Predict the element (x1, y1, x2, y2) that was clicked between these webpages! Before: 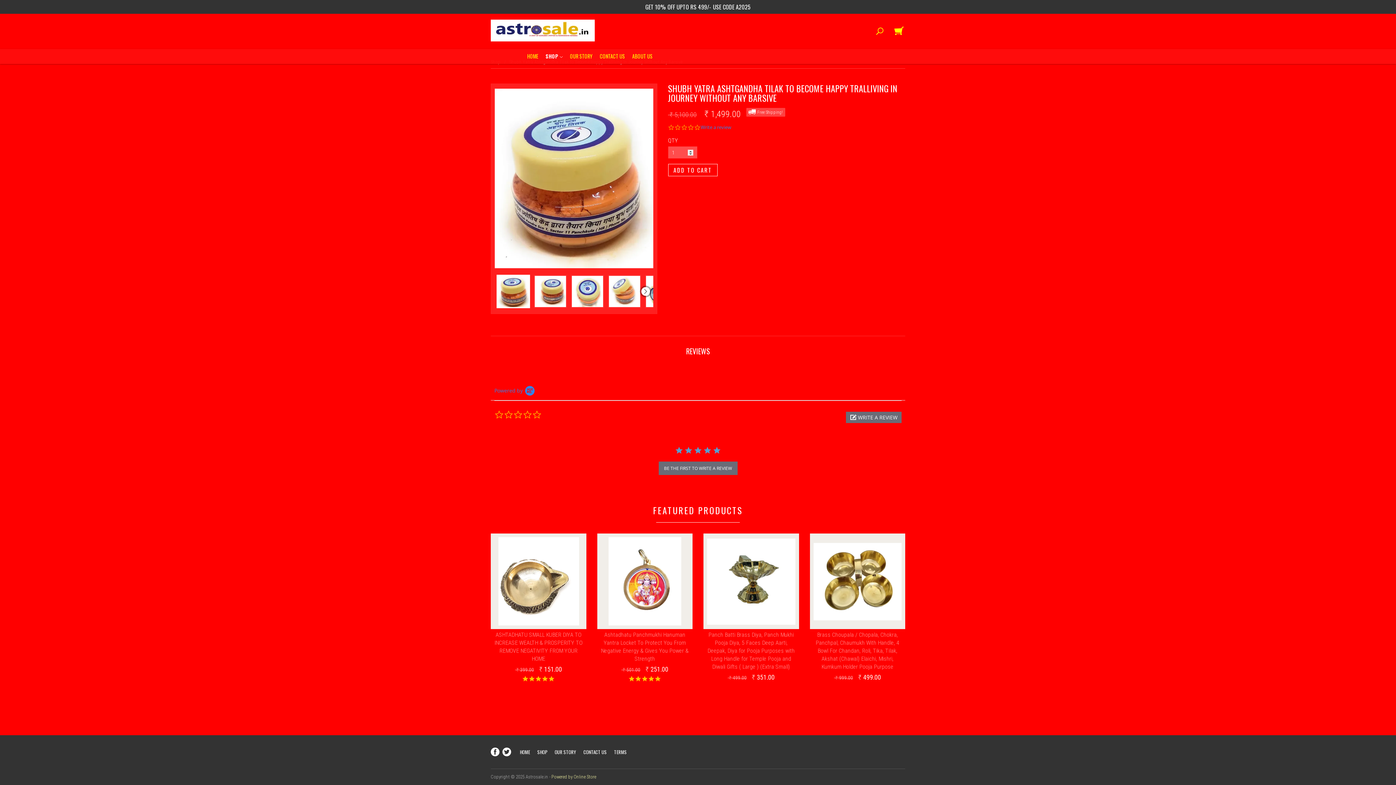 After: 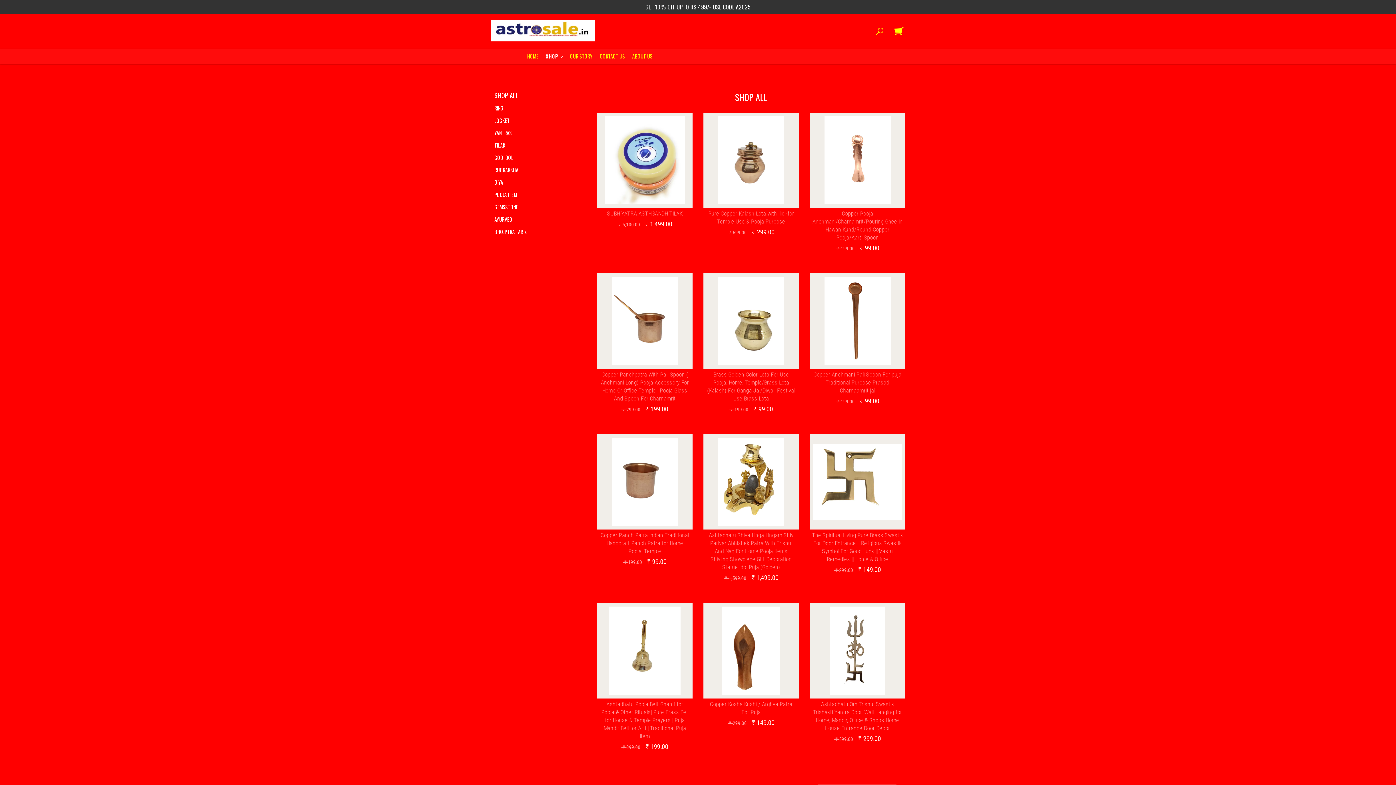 Action: label: SHOP bbox: (533, 748, 551, 756)